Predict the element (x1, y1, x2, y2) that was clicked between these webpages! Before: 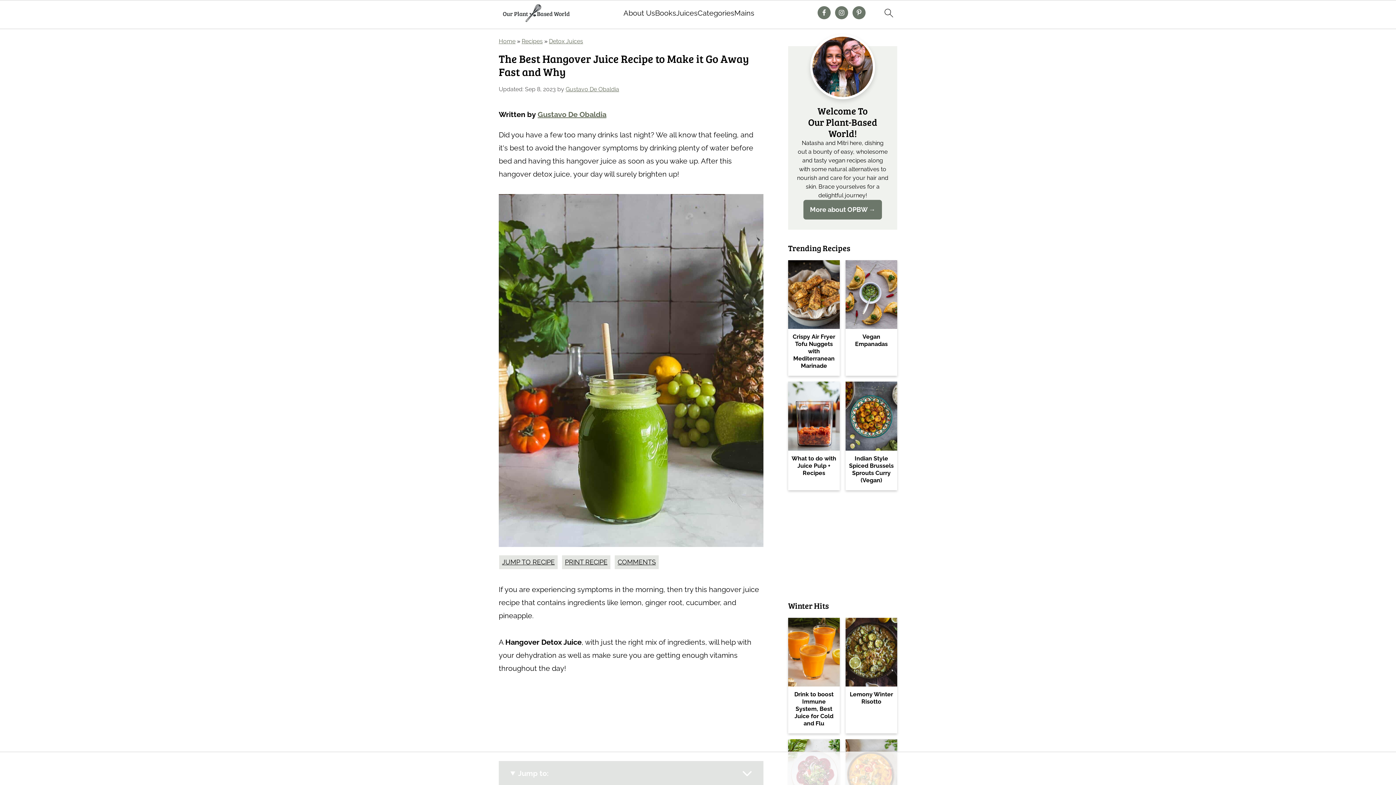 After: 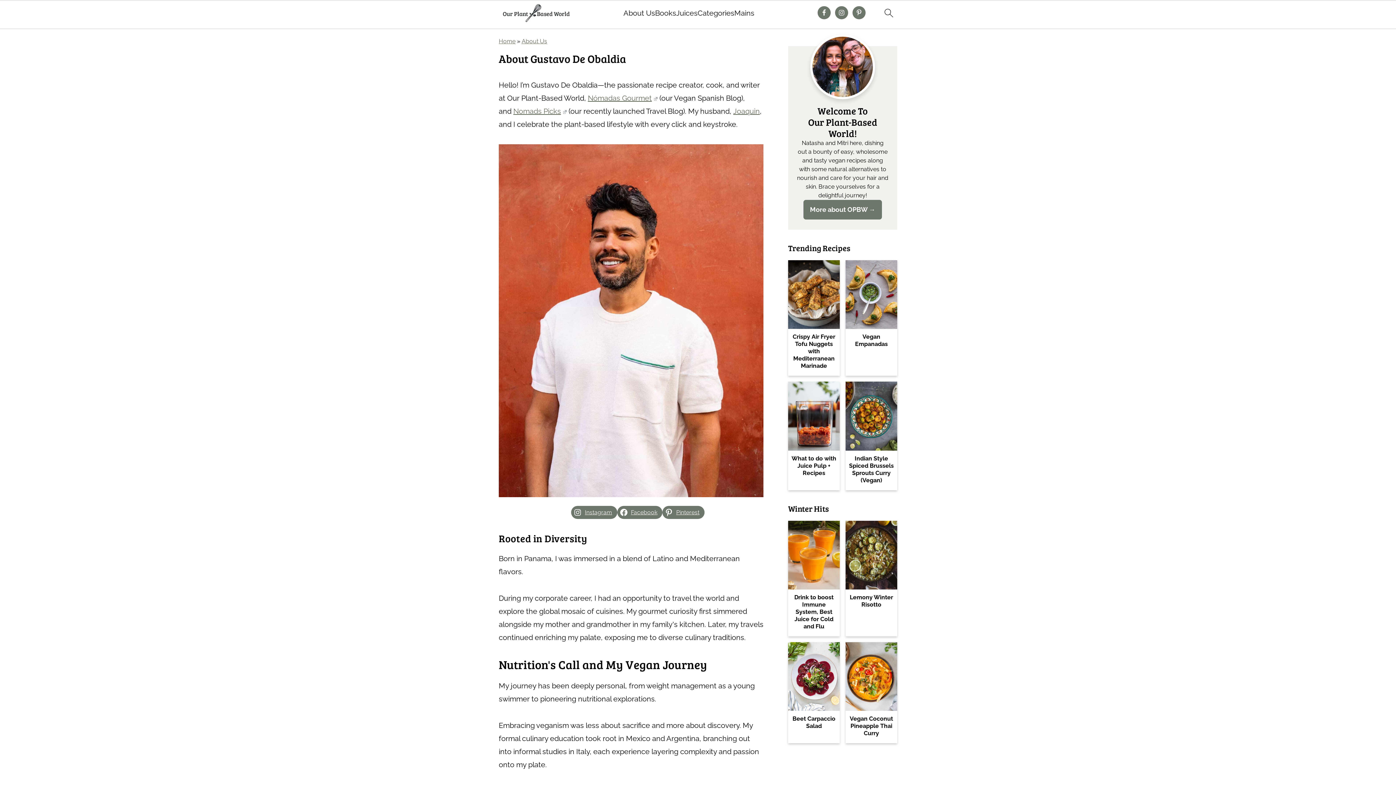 Action: bbox: (537, 110, 606, 118) label: Gustavo De Obaldia